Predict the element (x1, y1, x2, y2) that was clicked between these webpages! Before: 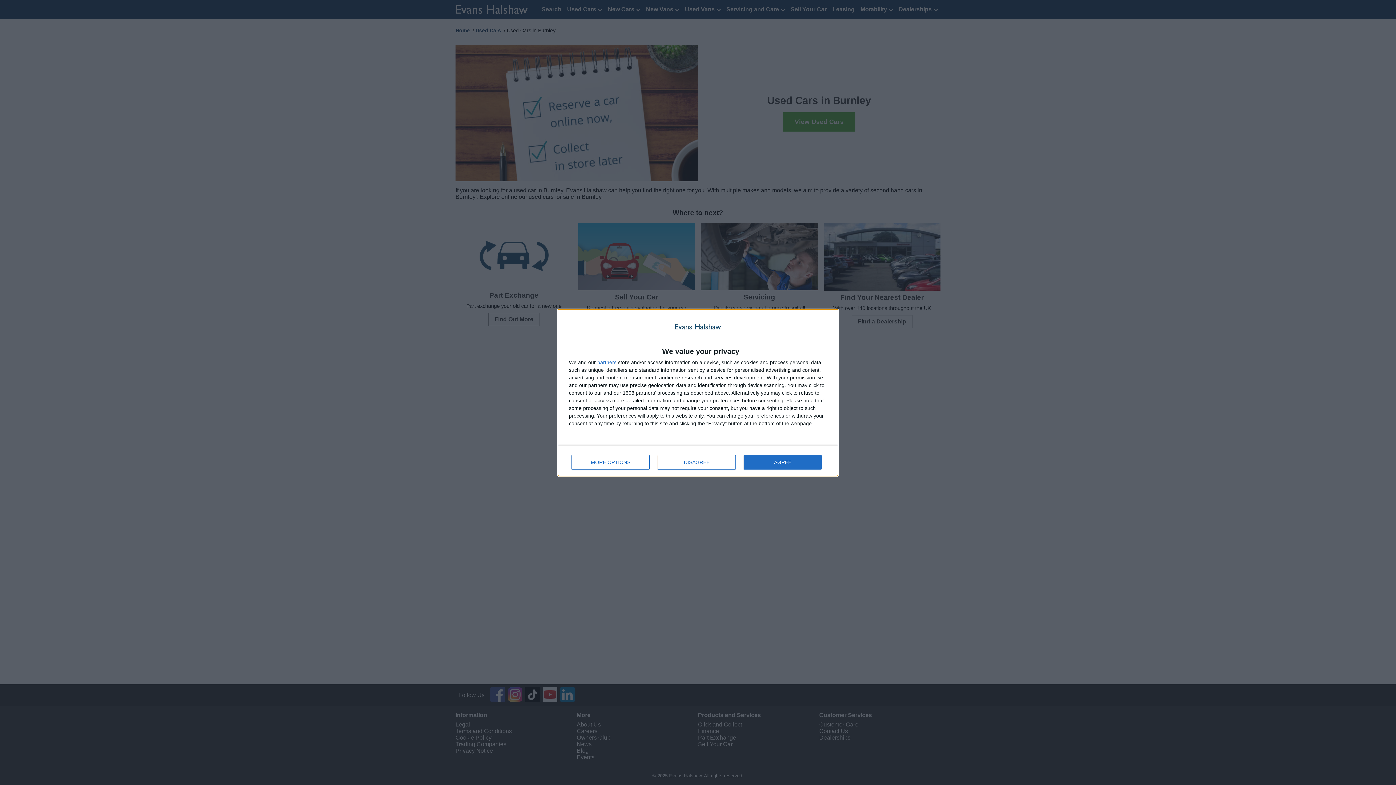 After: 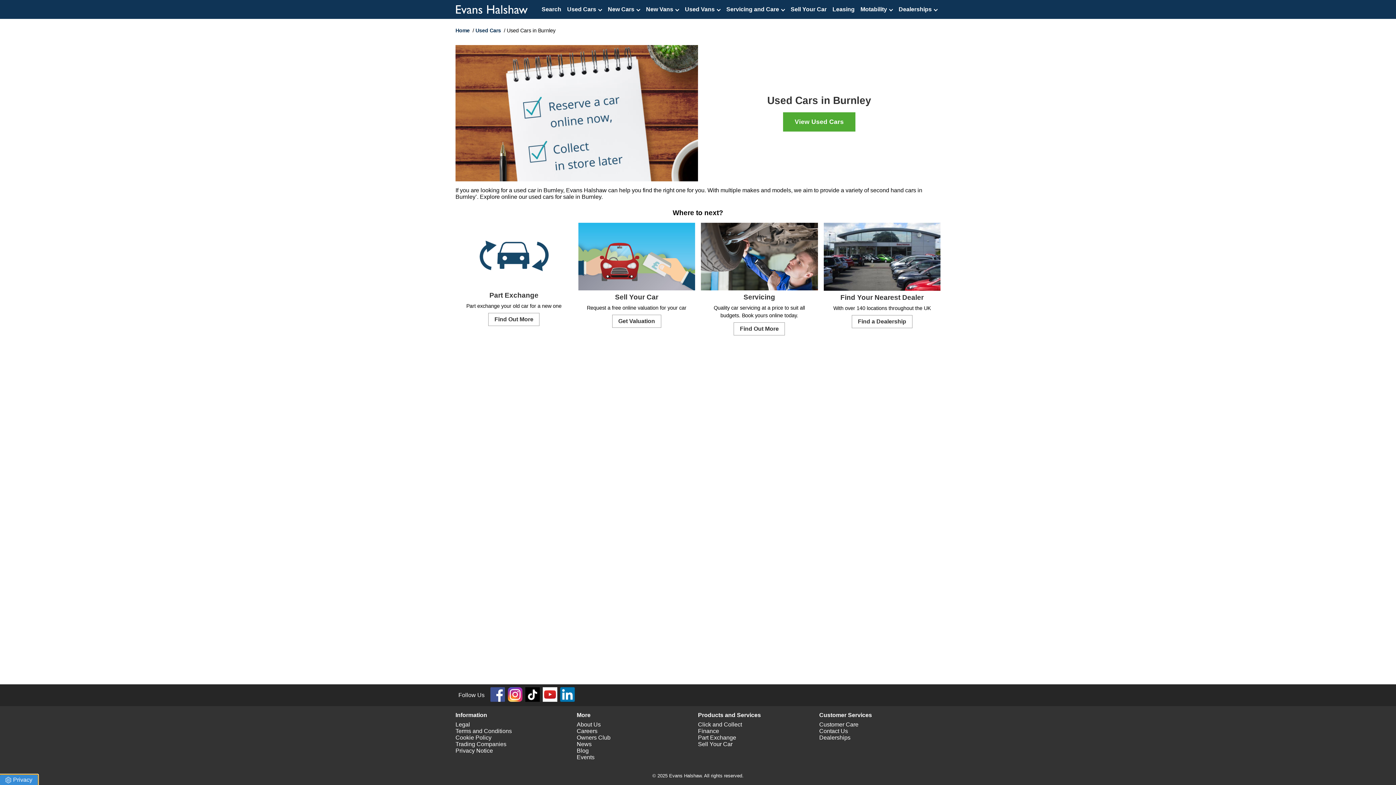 Action: label: AGREE bbox: (744, 455, 821, 469)